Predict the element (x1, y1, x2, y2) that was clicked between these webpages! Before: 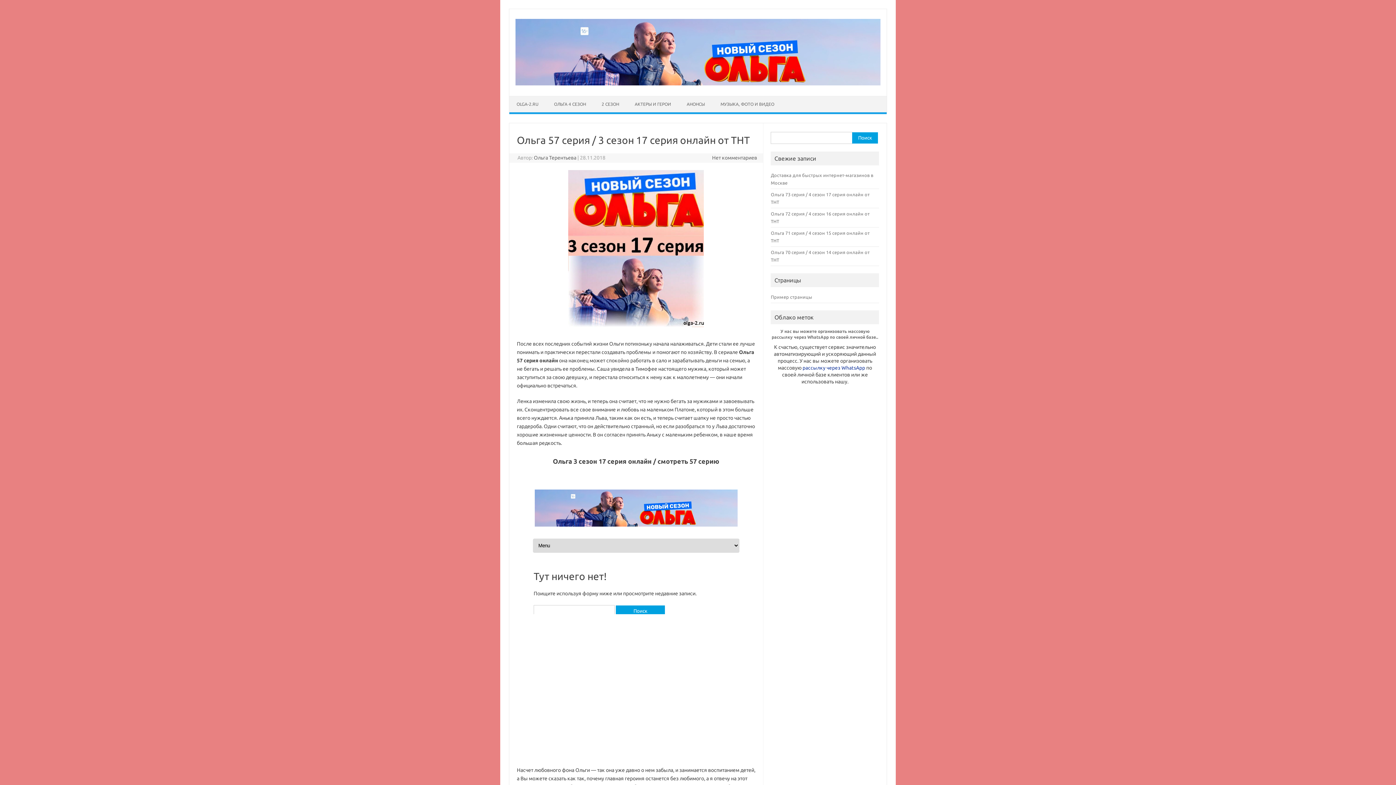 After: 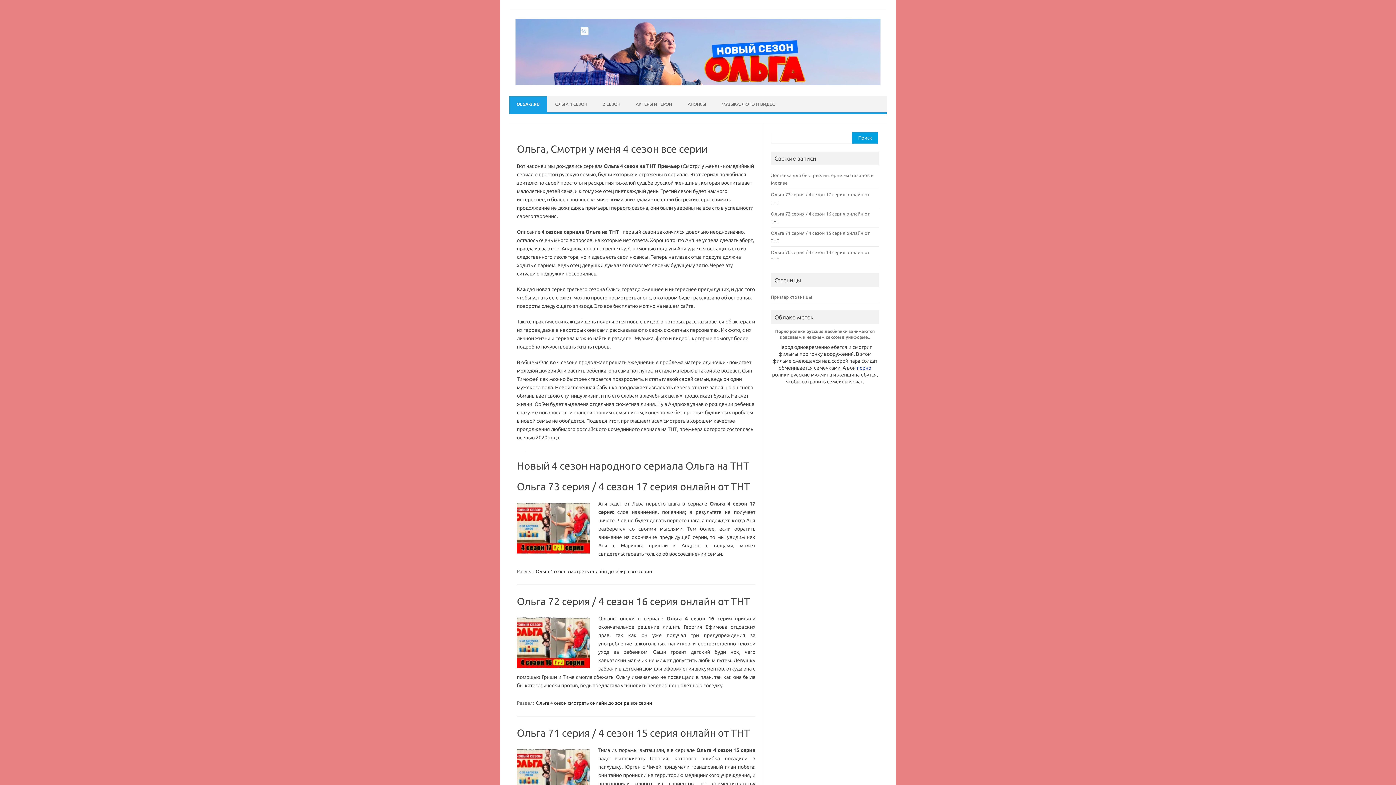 Action: label: OLGA-2.RU bbox: (509, 96, 545, 112)